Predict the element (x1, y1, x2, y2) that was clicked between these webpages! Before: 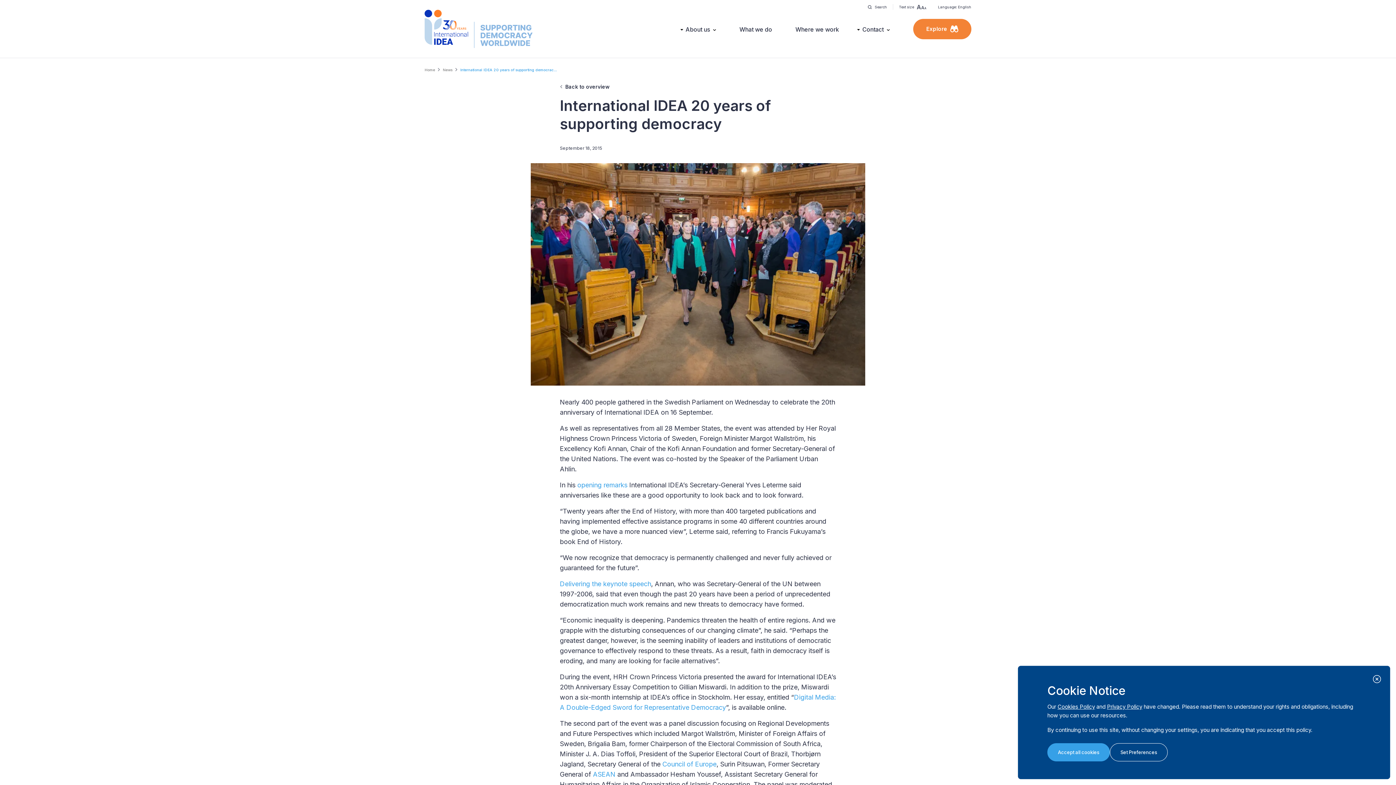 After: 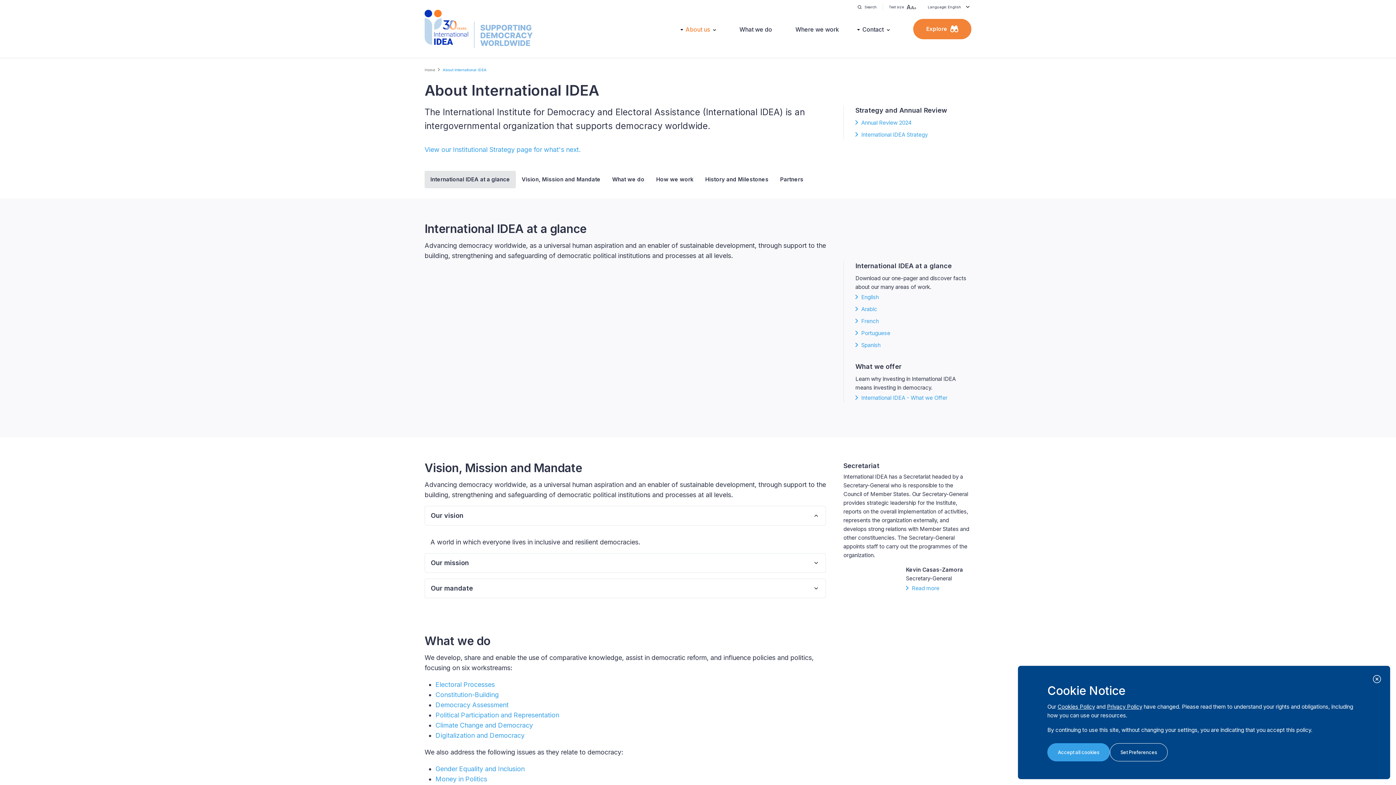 Action: bbox: (685, 24, 716, 34) label: About us